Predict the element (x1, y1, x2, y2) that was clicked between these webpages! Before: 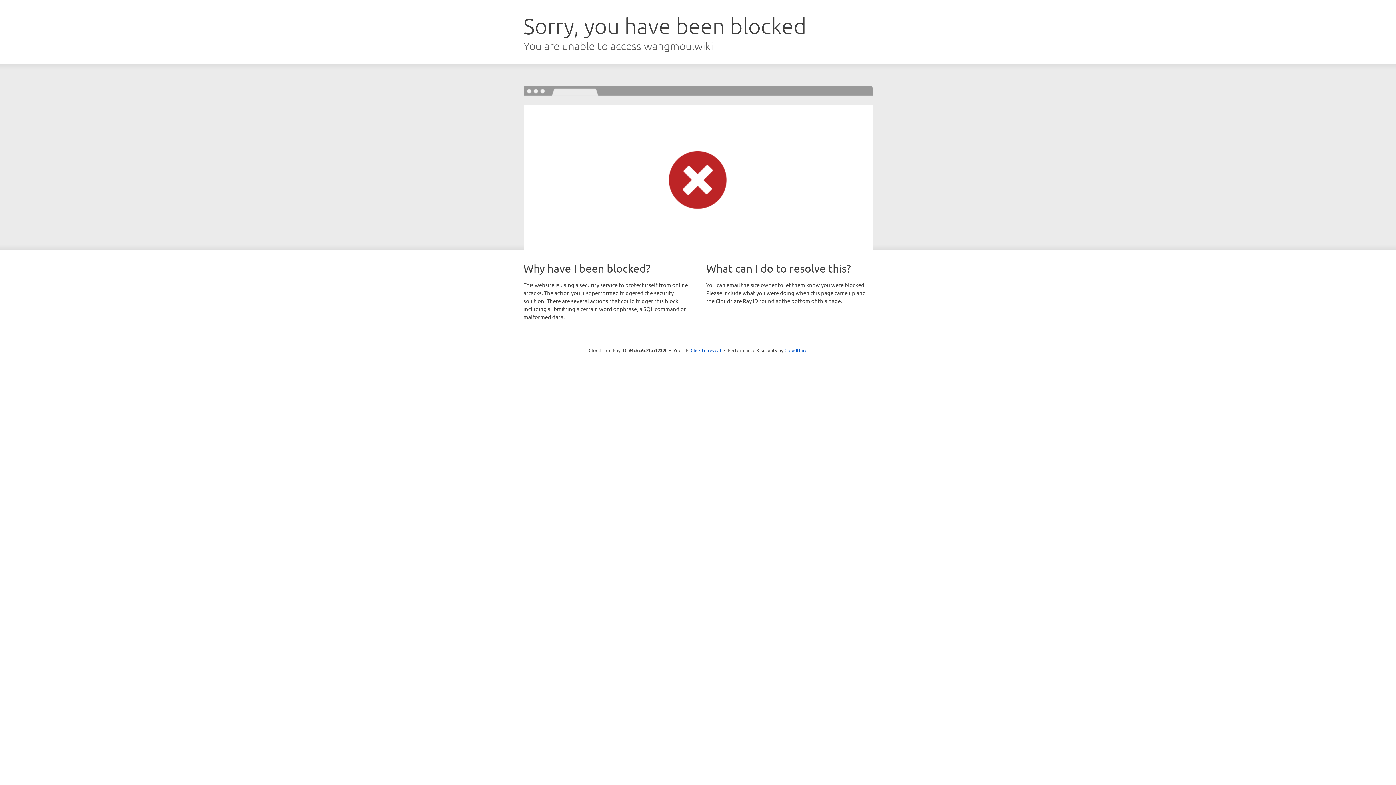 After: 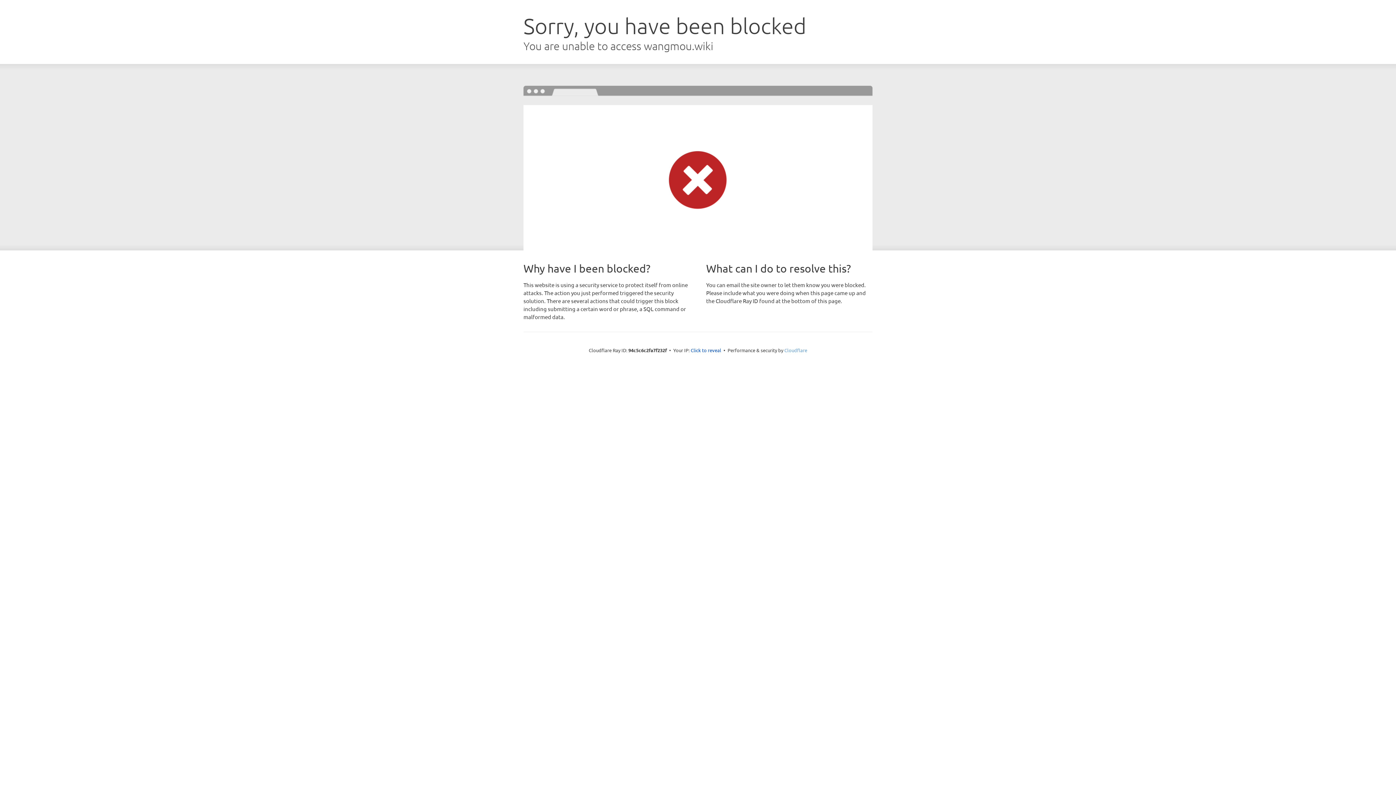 Action: bbox: (784, 347, 807, 353) label: Cloudflare